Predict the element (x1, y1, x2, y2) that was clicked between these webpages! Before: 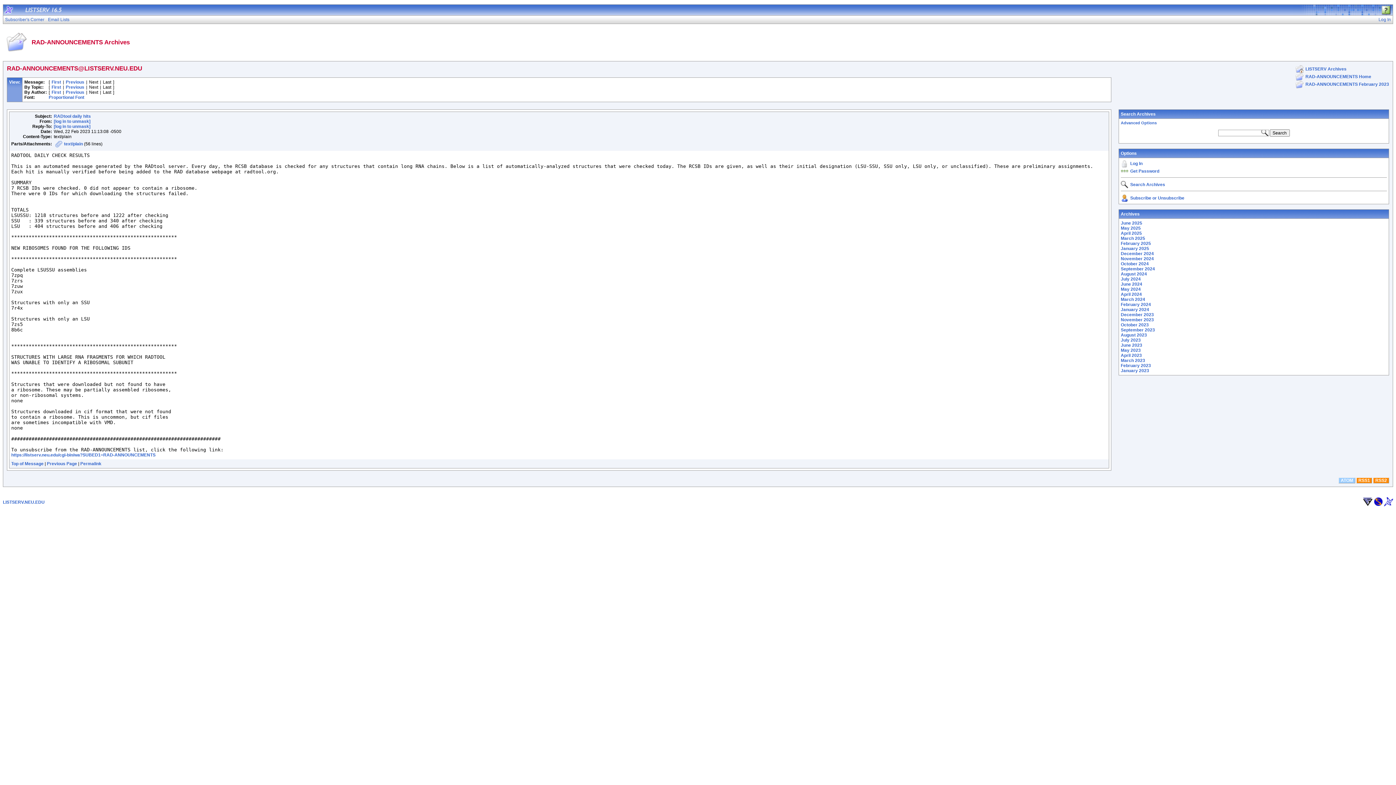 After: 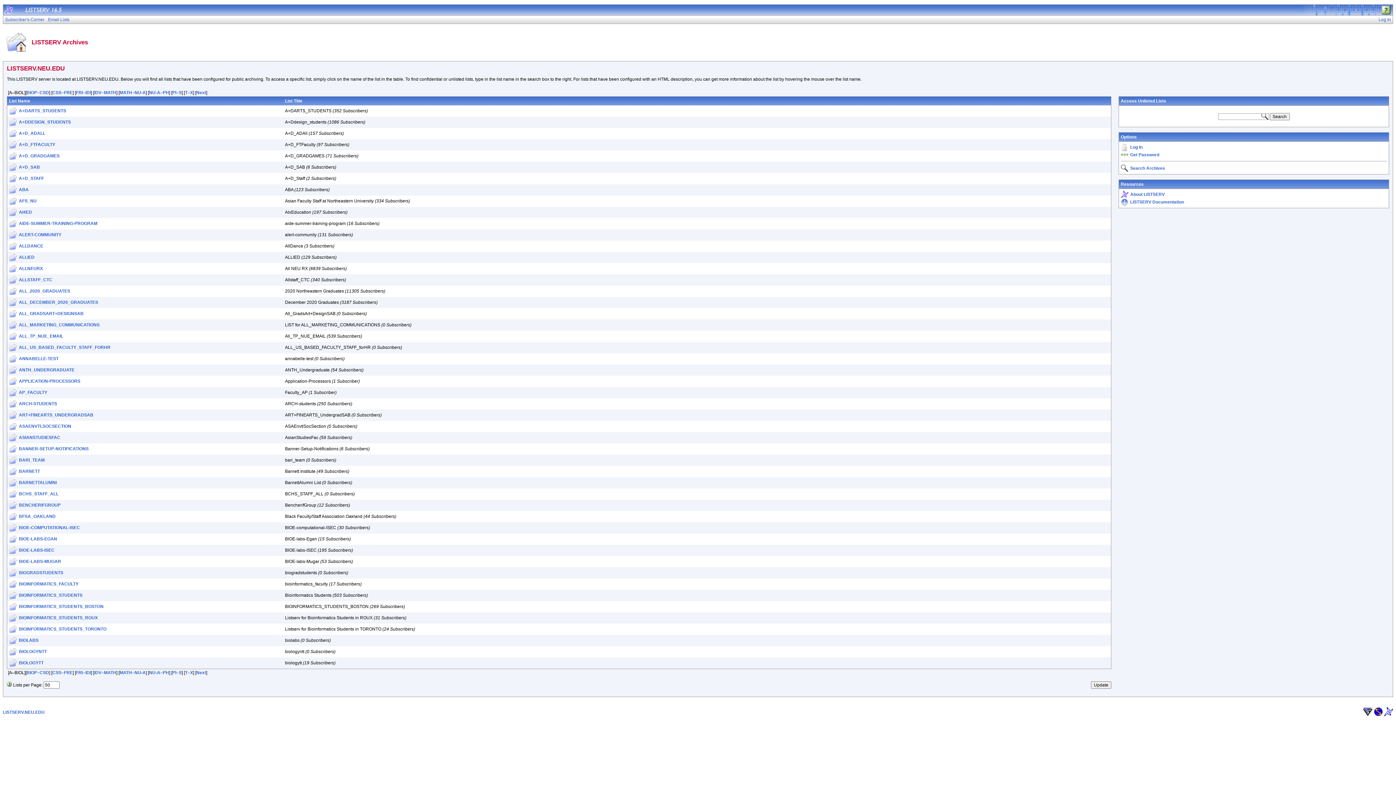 Action: label: LISTSERV.NEU.EDU bbox: (2, 500, 44, 505)